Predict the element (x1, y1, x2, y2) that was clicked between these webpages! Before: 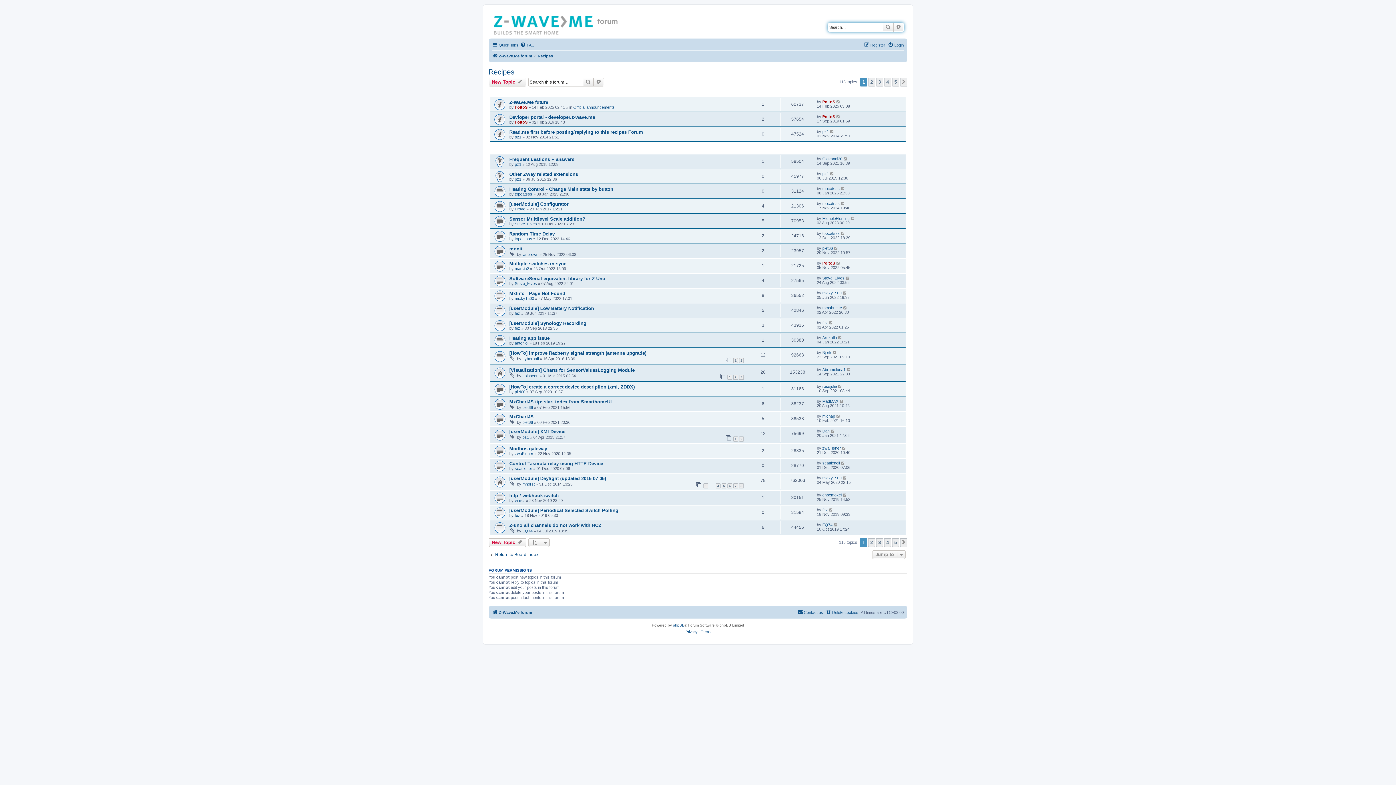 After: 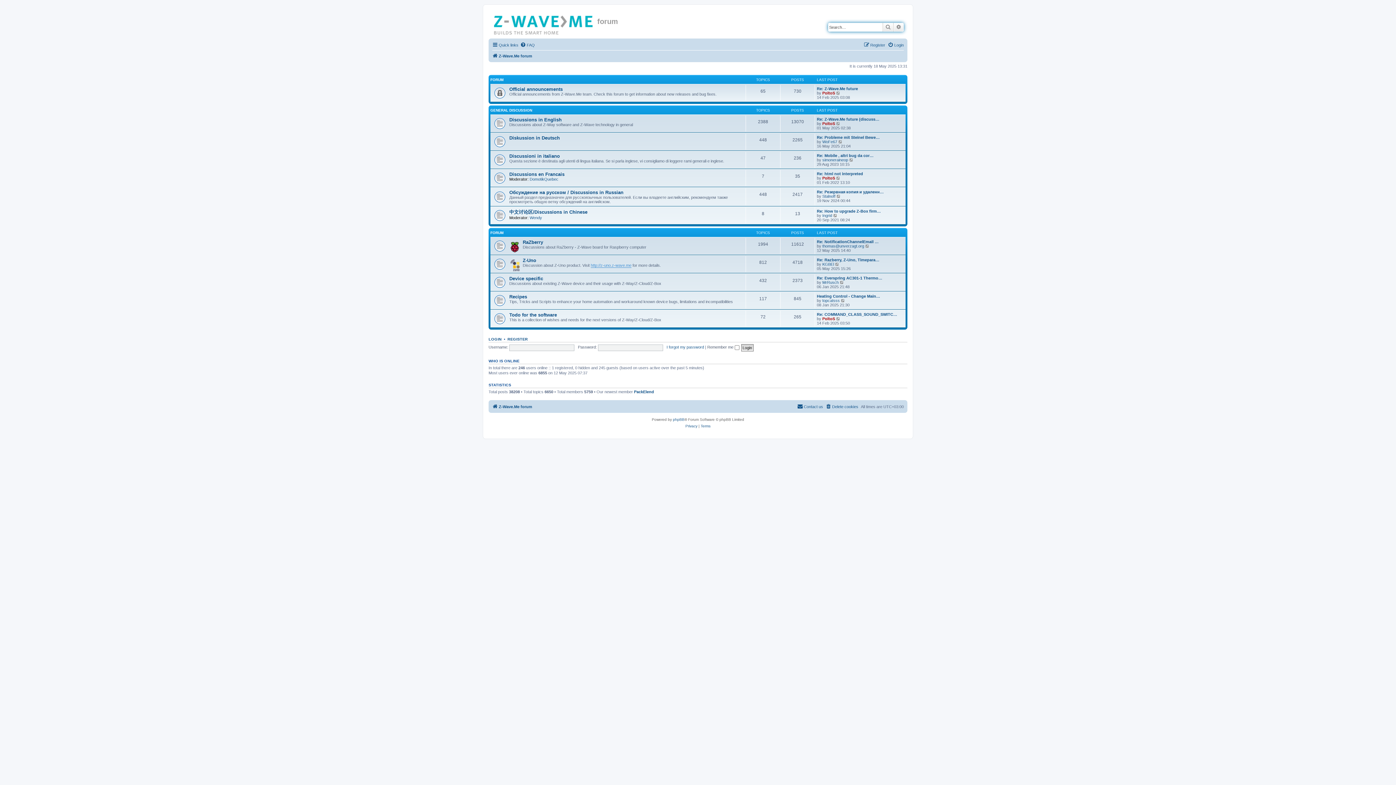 Action: bbox: (488, 552, 538, 557) label: Return to Board Index